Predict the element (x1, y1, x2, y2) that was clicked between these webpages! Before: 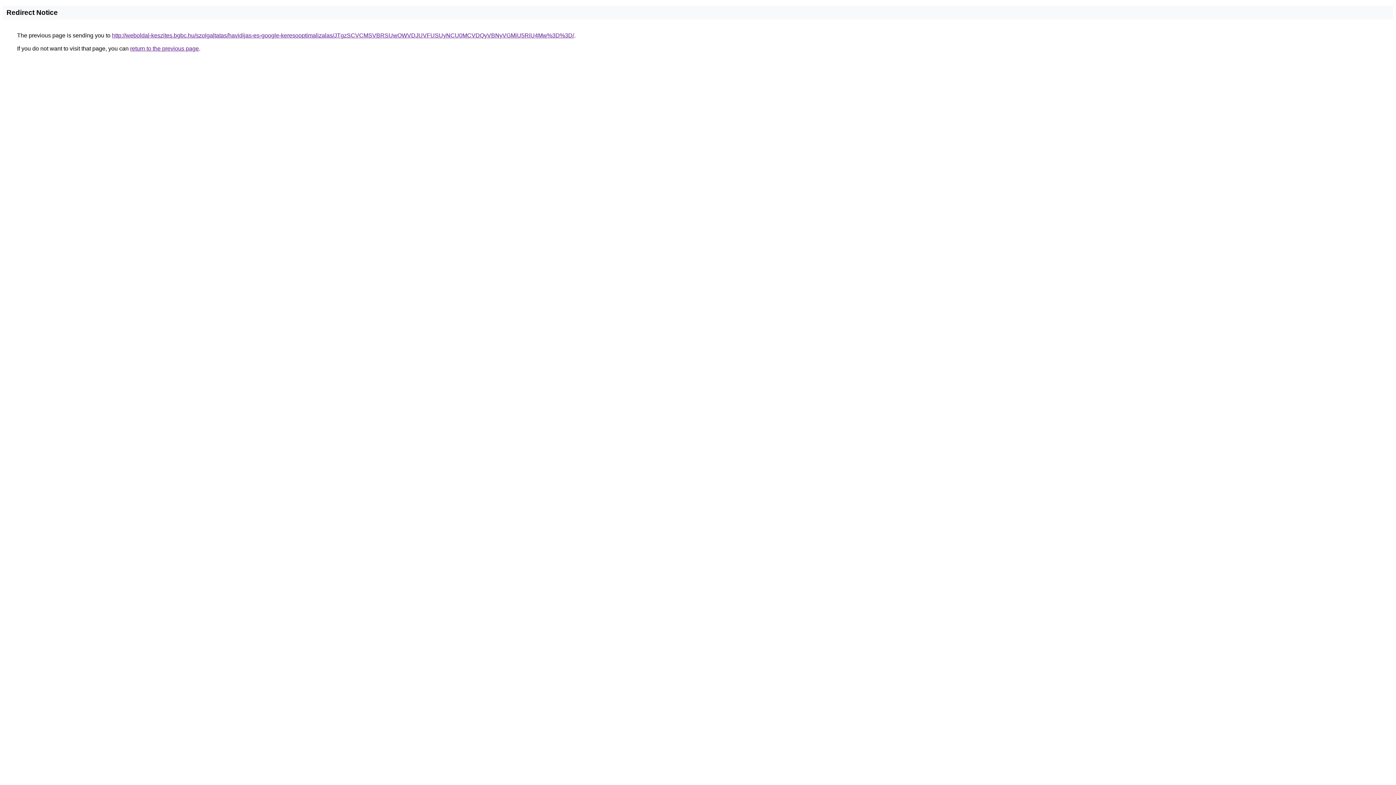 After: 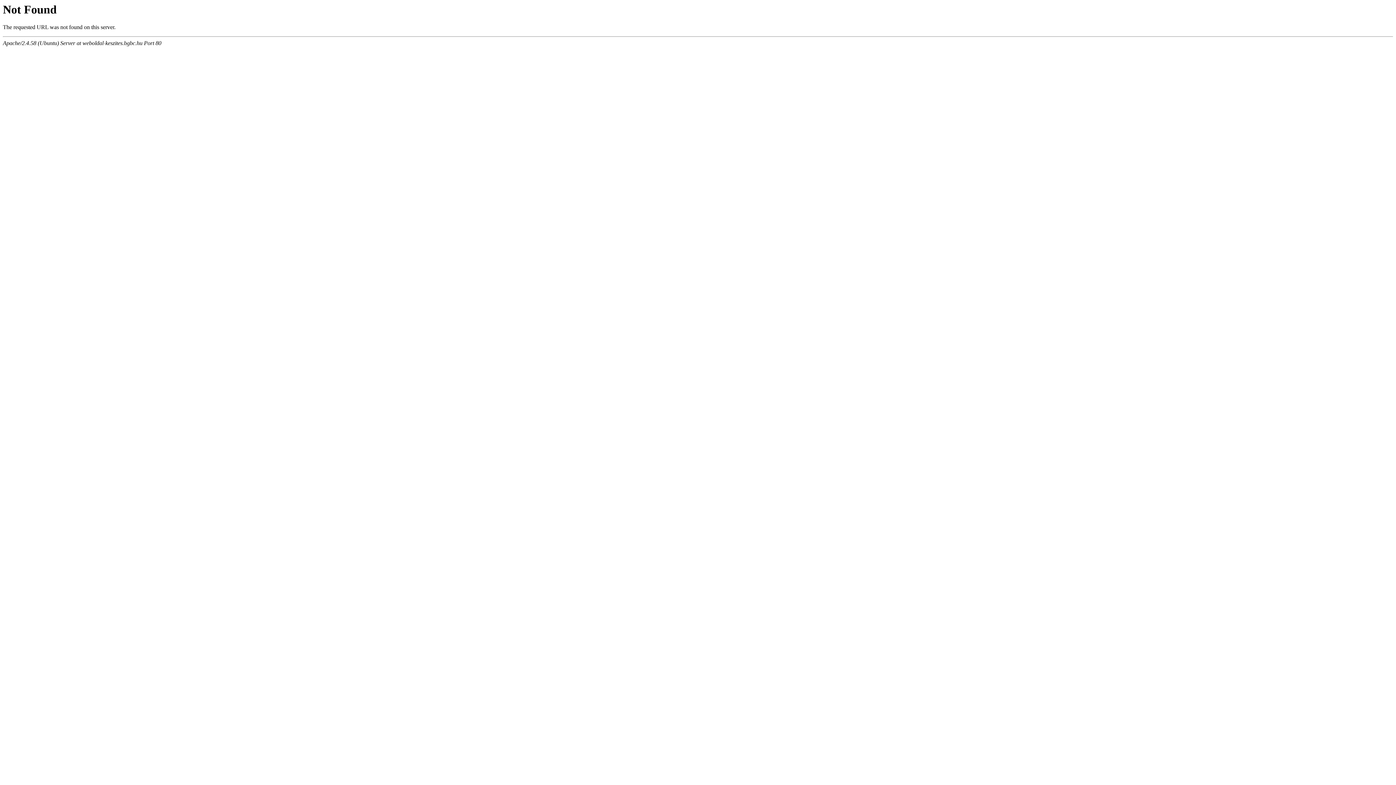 Action: label: http://weboldal-keszites.bgbc.hu/szolgaltatas/havidijas-es-google-keresooptimalizalas/JTgzSCVCMSVBRSUwOWVDJUVFUSUyNCU0MCVDQyVBNyVGMiU5RiU4Mw%3D%3D/ bbox: (112, 32, 574, 38)